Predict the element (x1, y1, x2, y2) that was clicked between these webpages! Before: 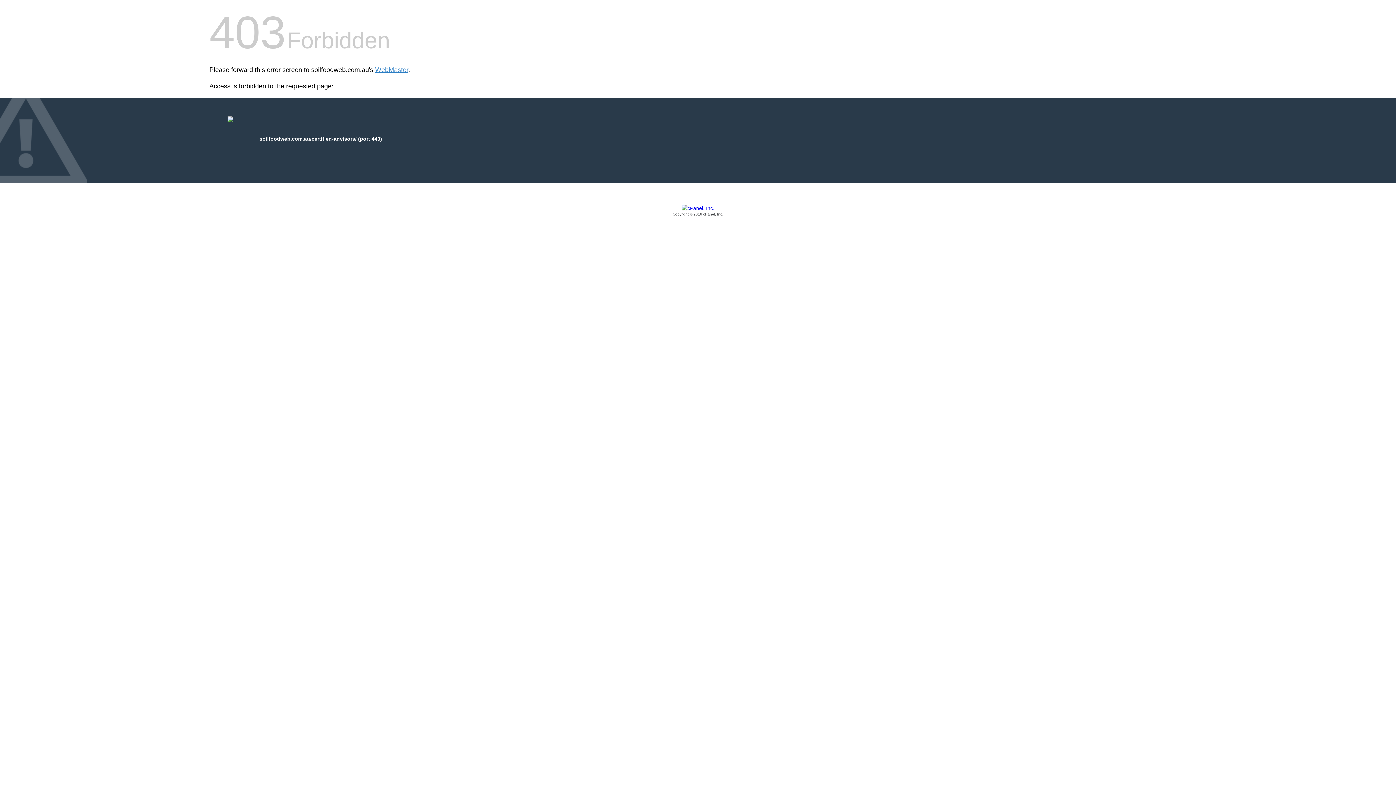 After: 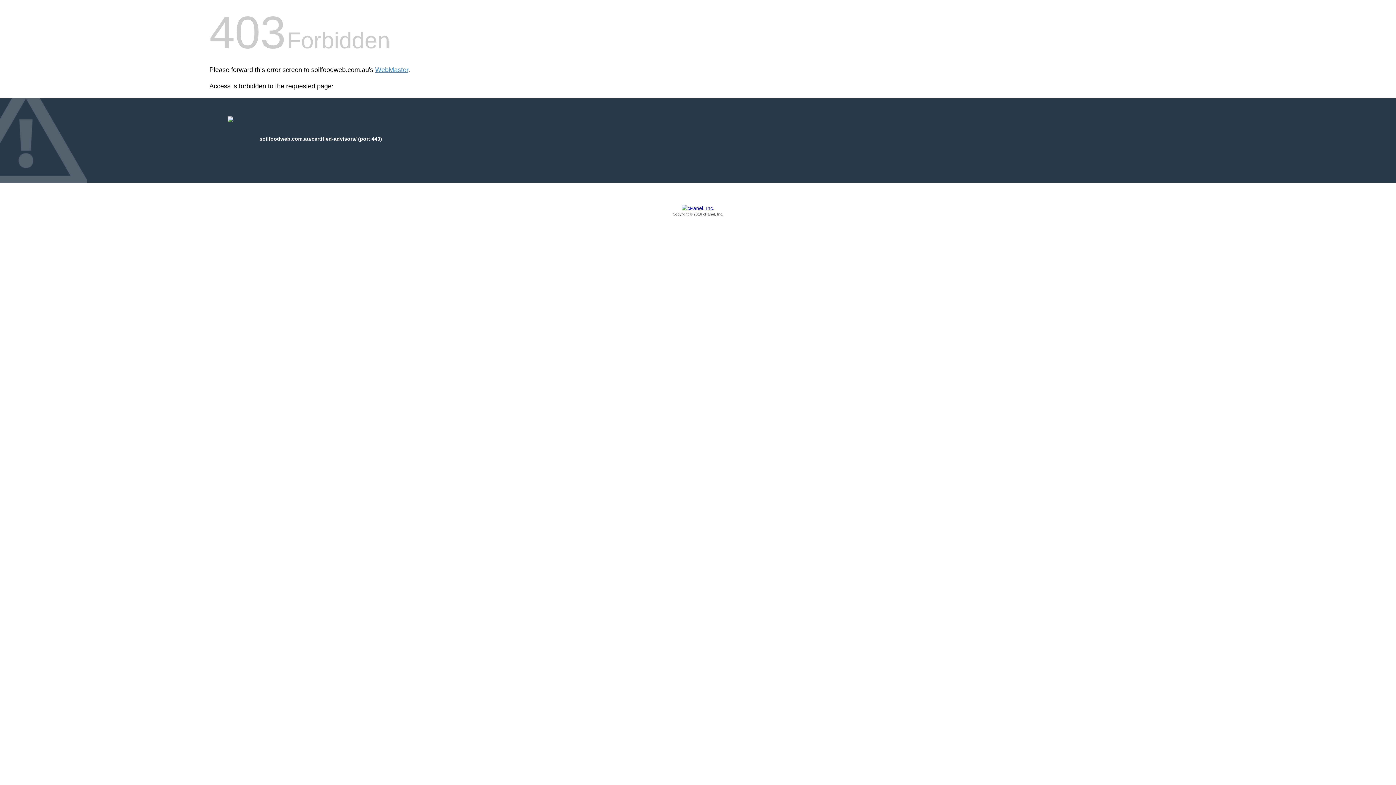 Action: bbox: (209, 205, 1186, 217) label: Copyright © 2016 cPanel, Inc.